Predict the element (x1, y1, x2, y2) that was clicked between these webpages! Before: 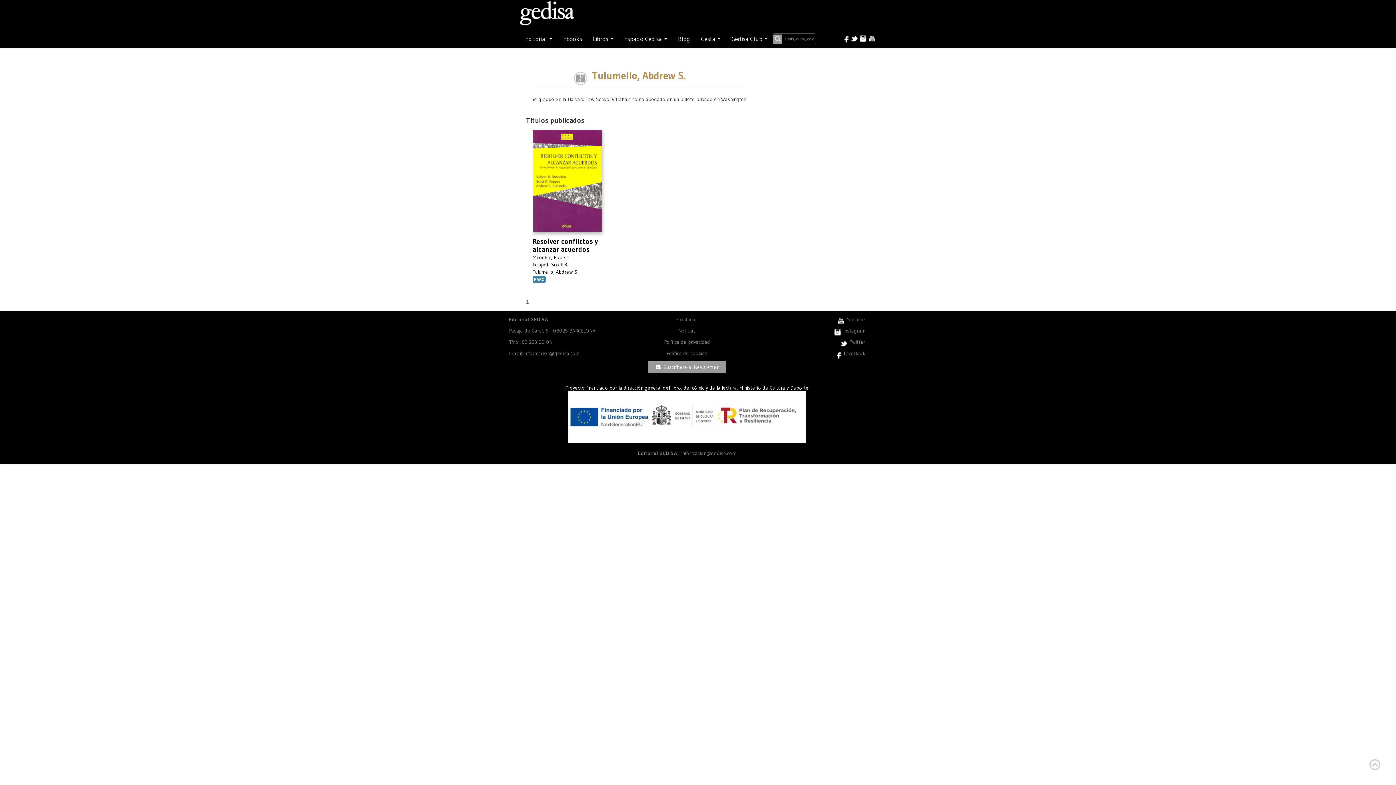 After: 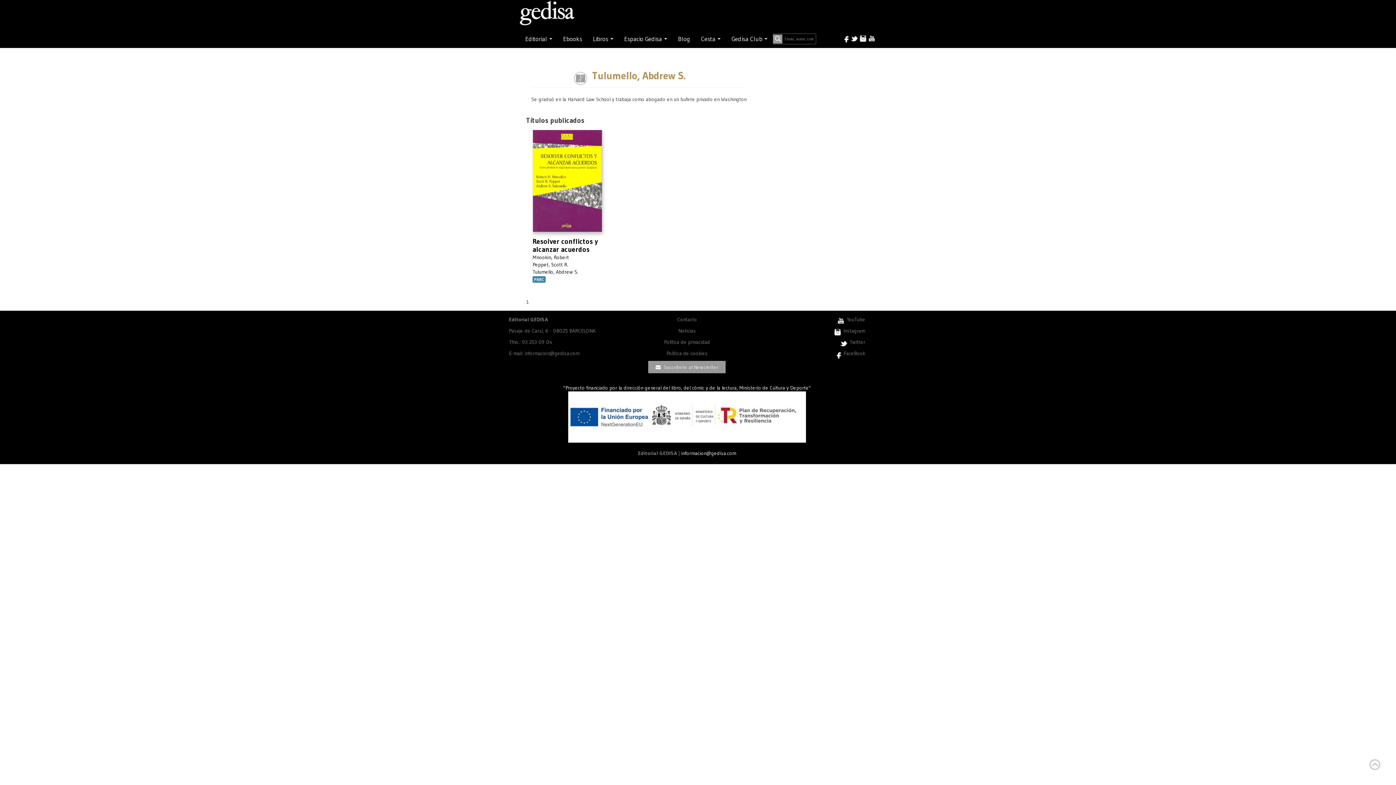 Action: bbox: (681, 450, 736, 456) label: informacion@gedisa.com